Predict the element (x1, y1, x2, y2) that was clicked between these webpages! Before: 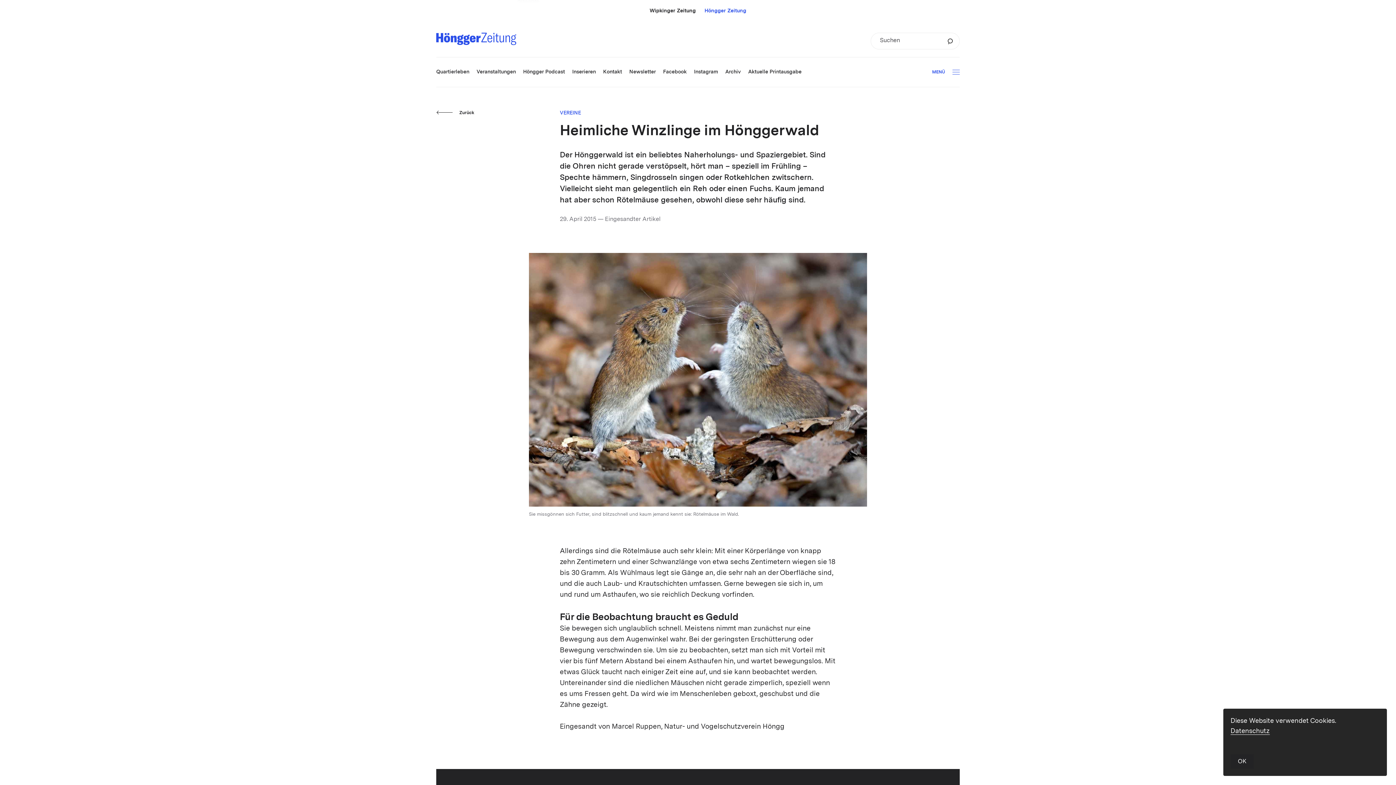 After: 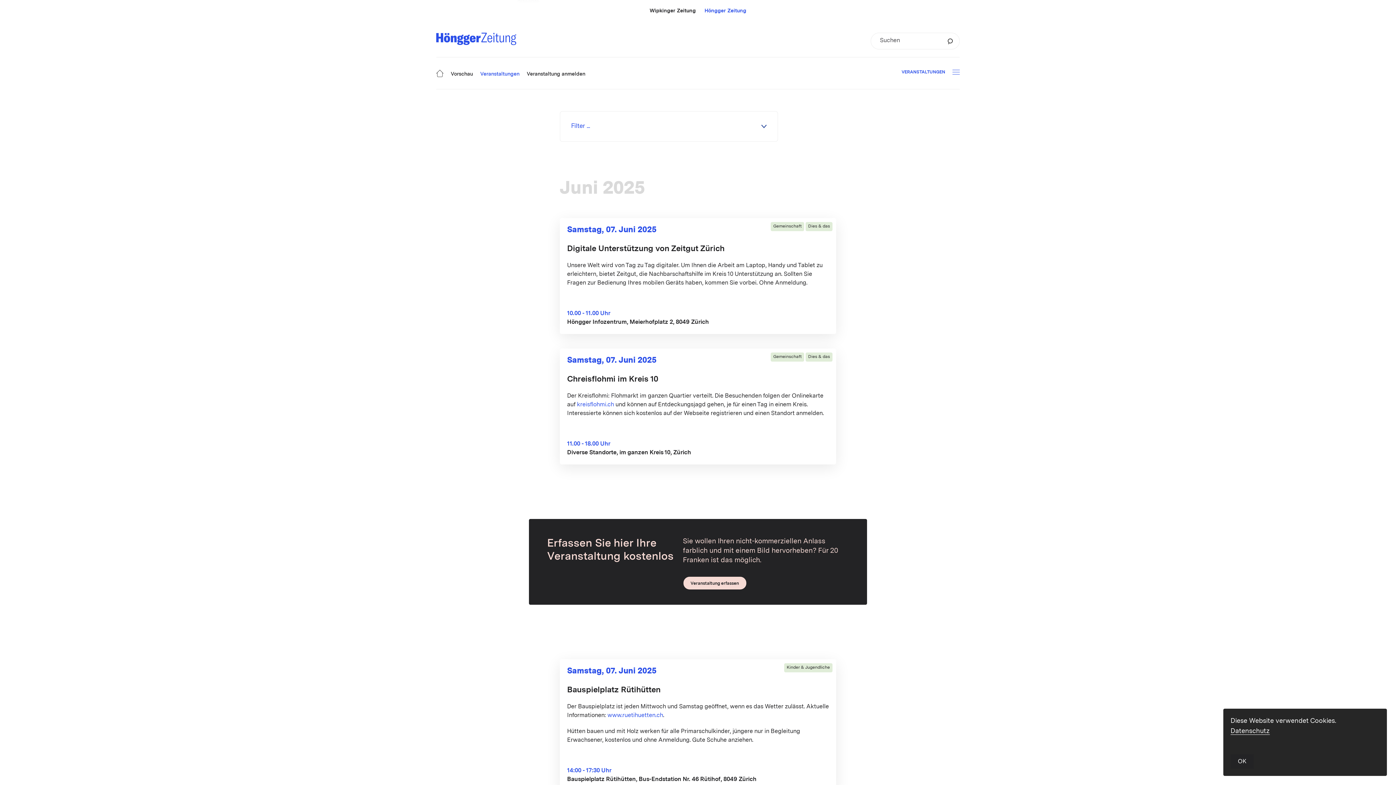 Action: bbox: (476, 69, 516, 74) label: Veranstaltungen